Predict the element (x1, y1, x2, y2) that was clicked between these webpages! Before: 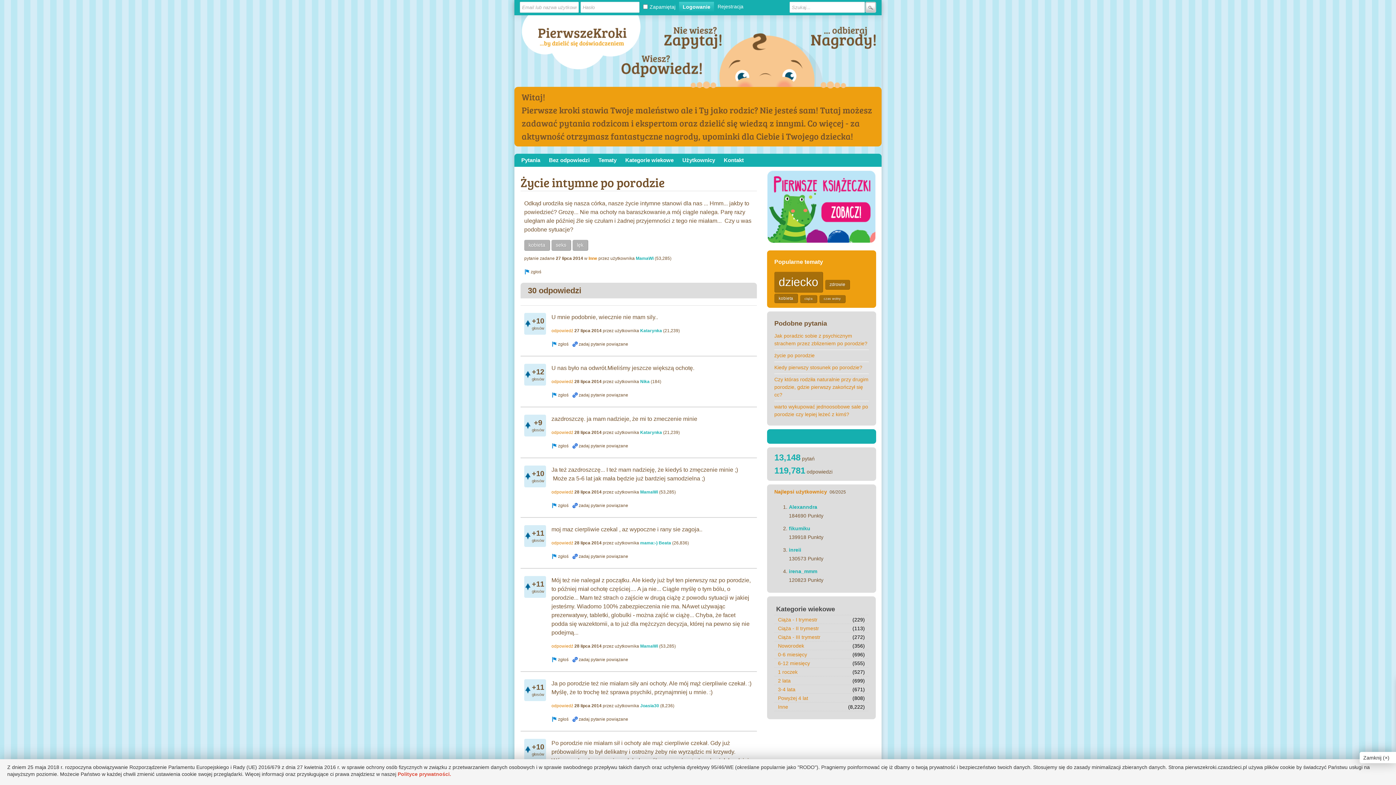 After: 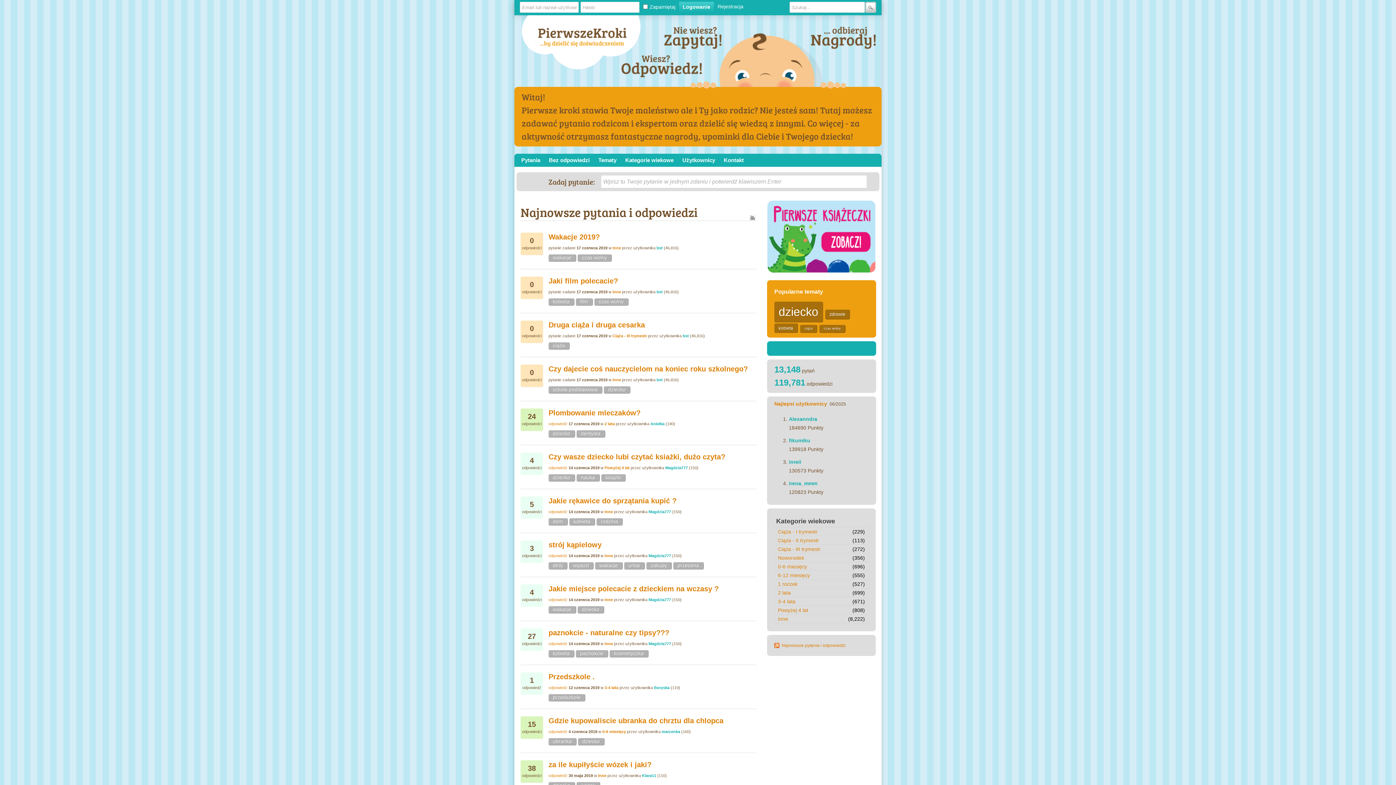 Action: bbox: (774, 604, 868, 615) label: Kategorie wiekowe